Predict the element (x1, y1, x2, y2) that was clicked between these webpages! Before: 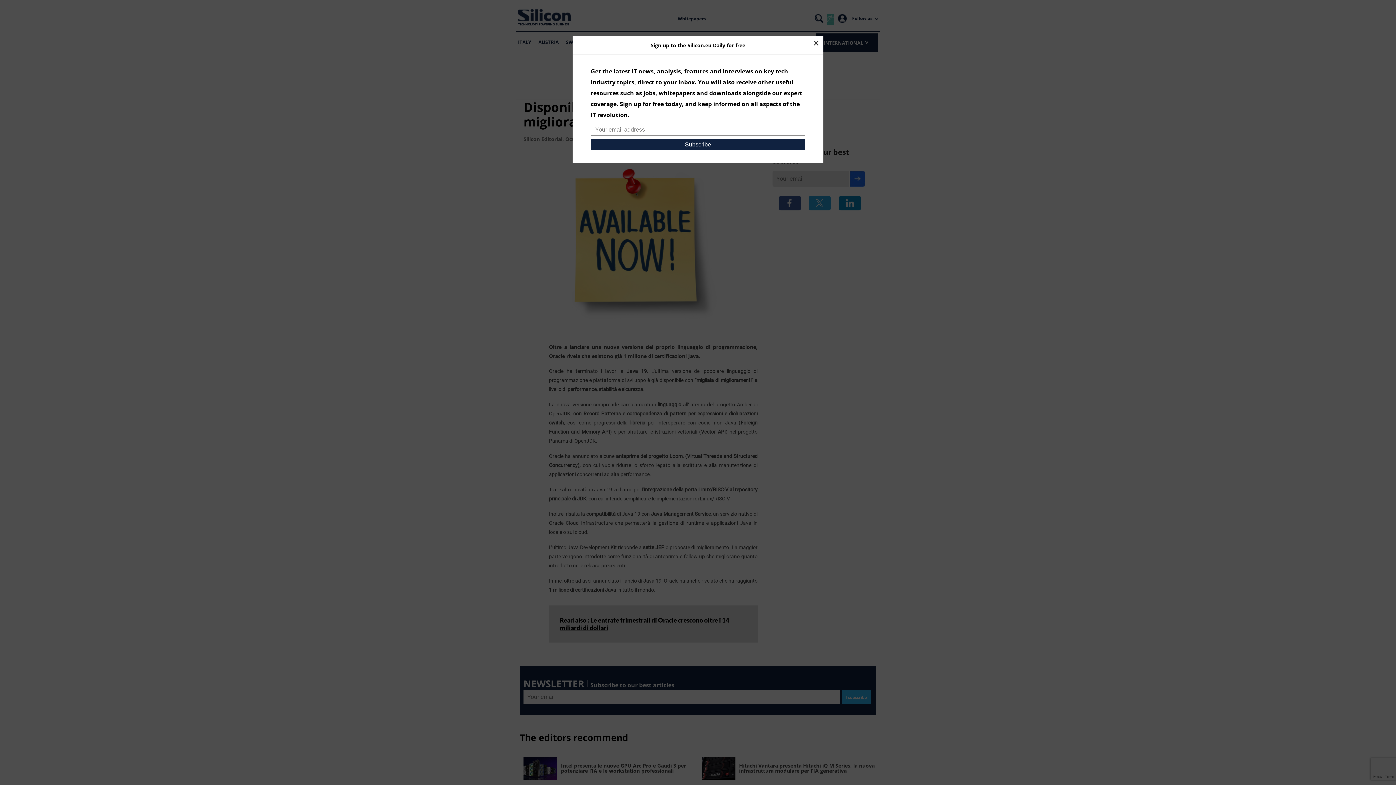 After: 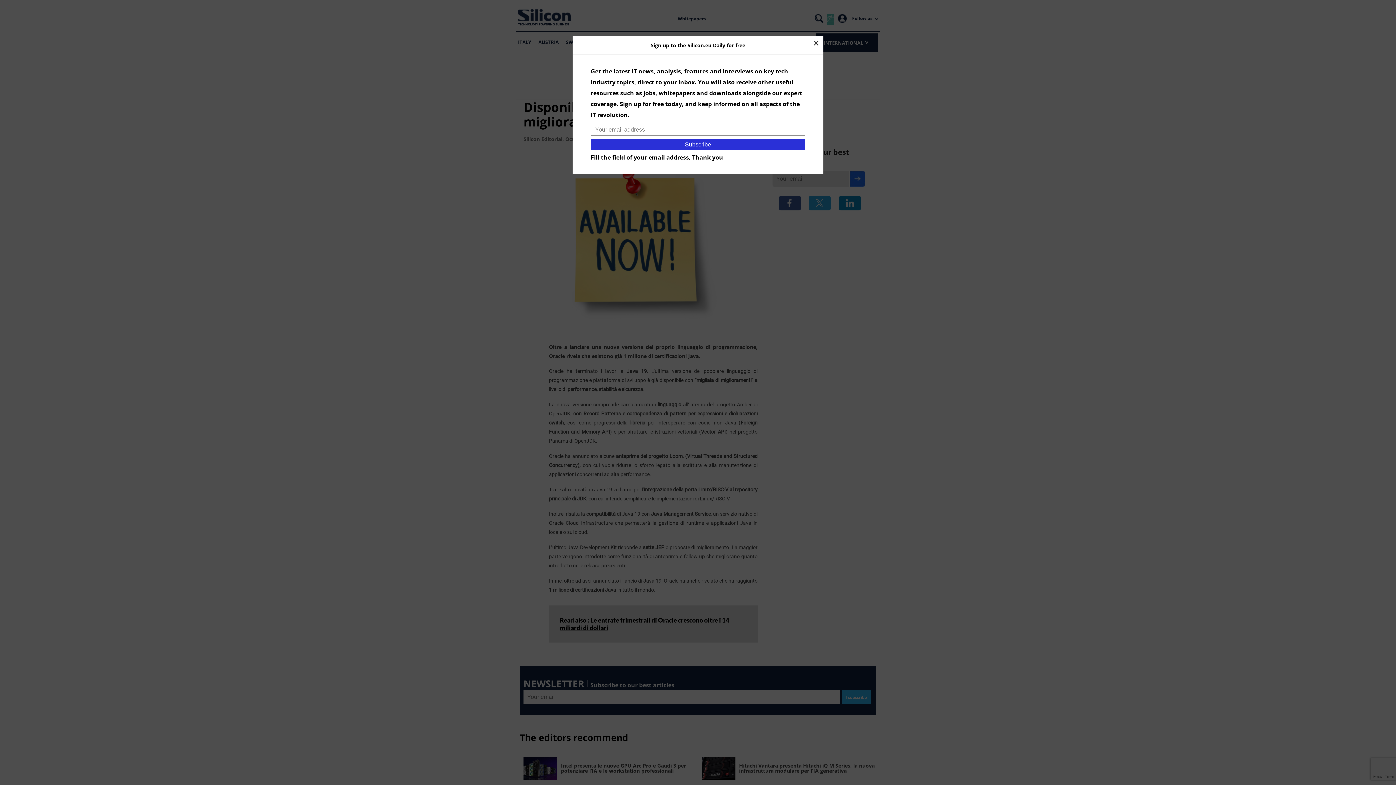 Action: label: Subscribe bbox: (590, 139, 805, 150)